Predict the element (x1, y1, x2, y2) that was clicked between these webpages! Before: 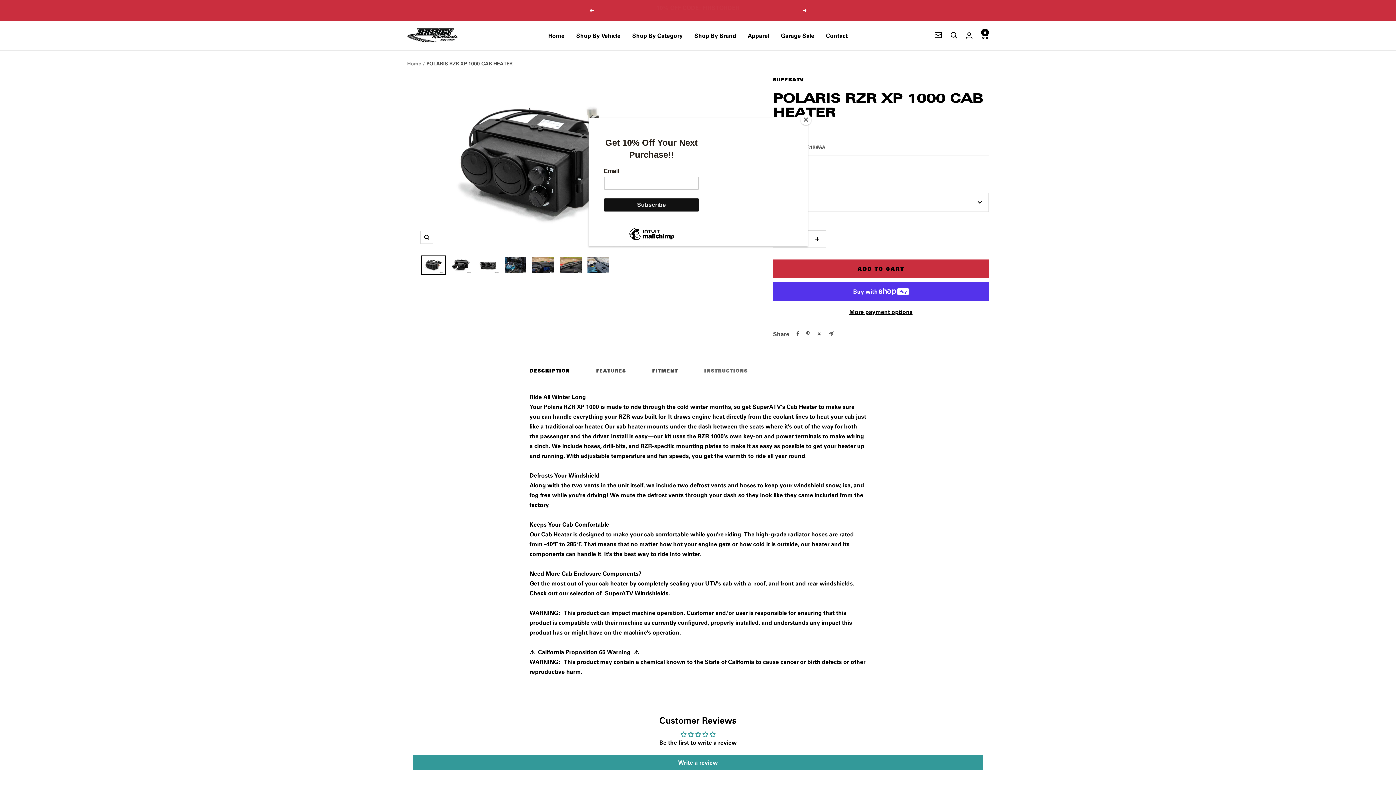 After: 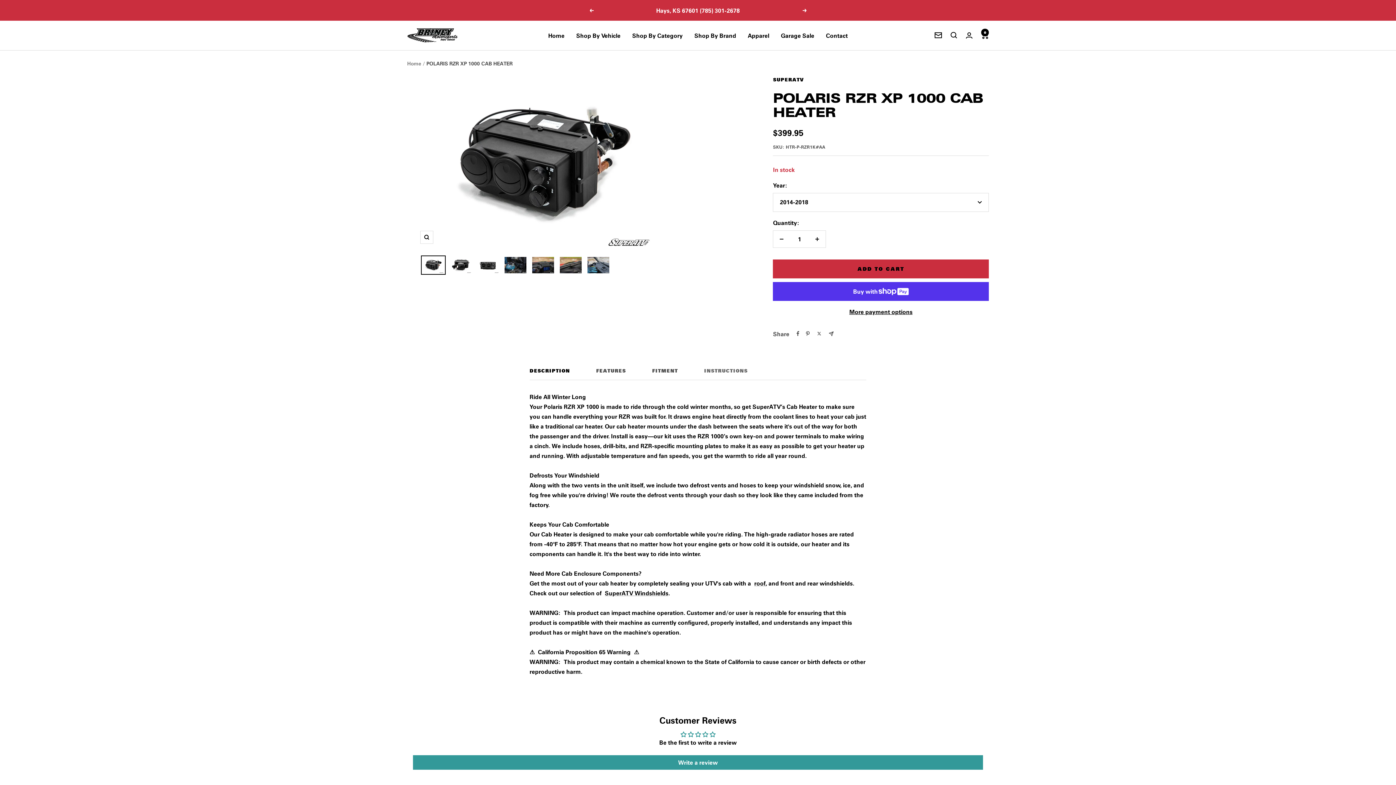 Action: label: Close bbox: (800, 114, 811, 125)